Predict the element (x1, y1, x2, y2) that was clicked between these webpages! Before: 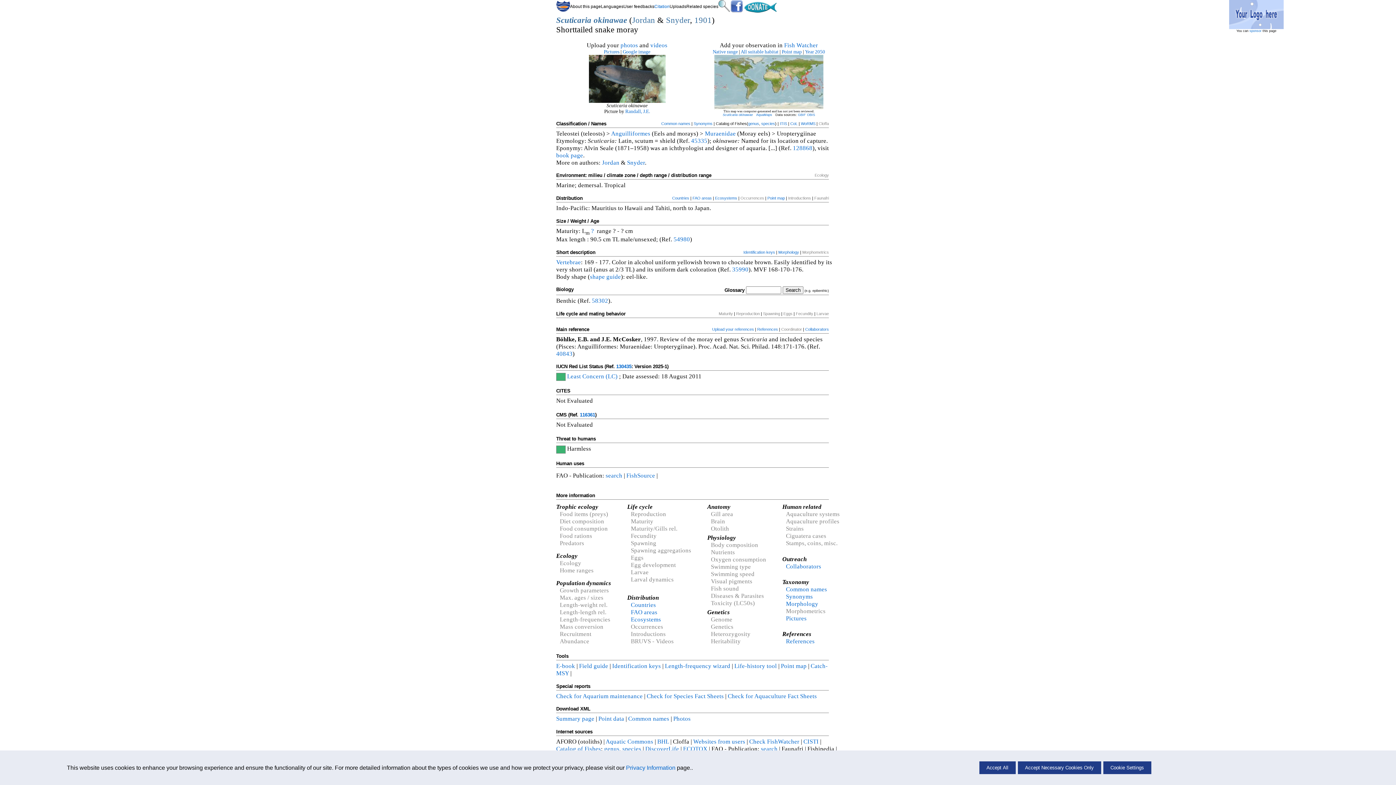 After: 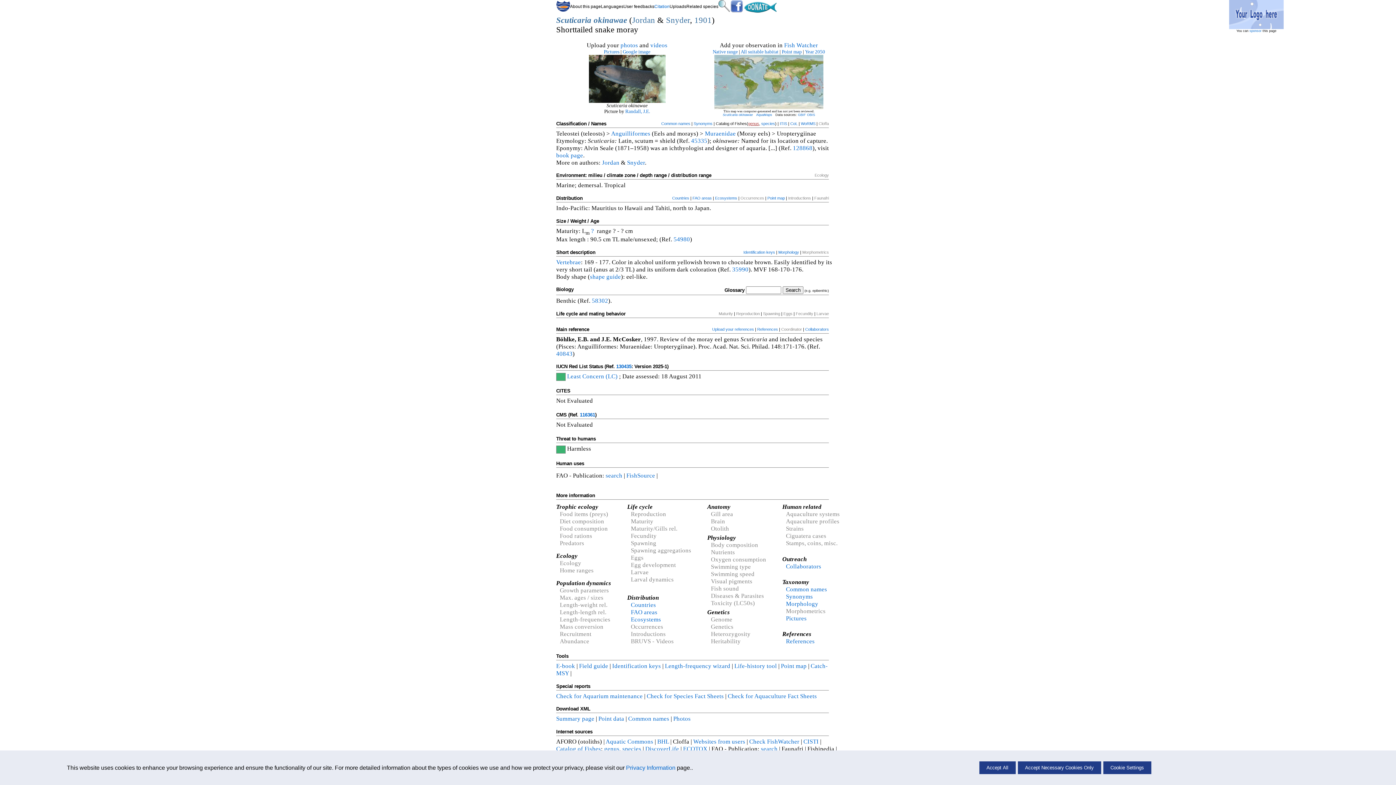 Action: label: genus bbox: (748, 121, 759, 125)